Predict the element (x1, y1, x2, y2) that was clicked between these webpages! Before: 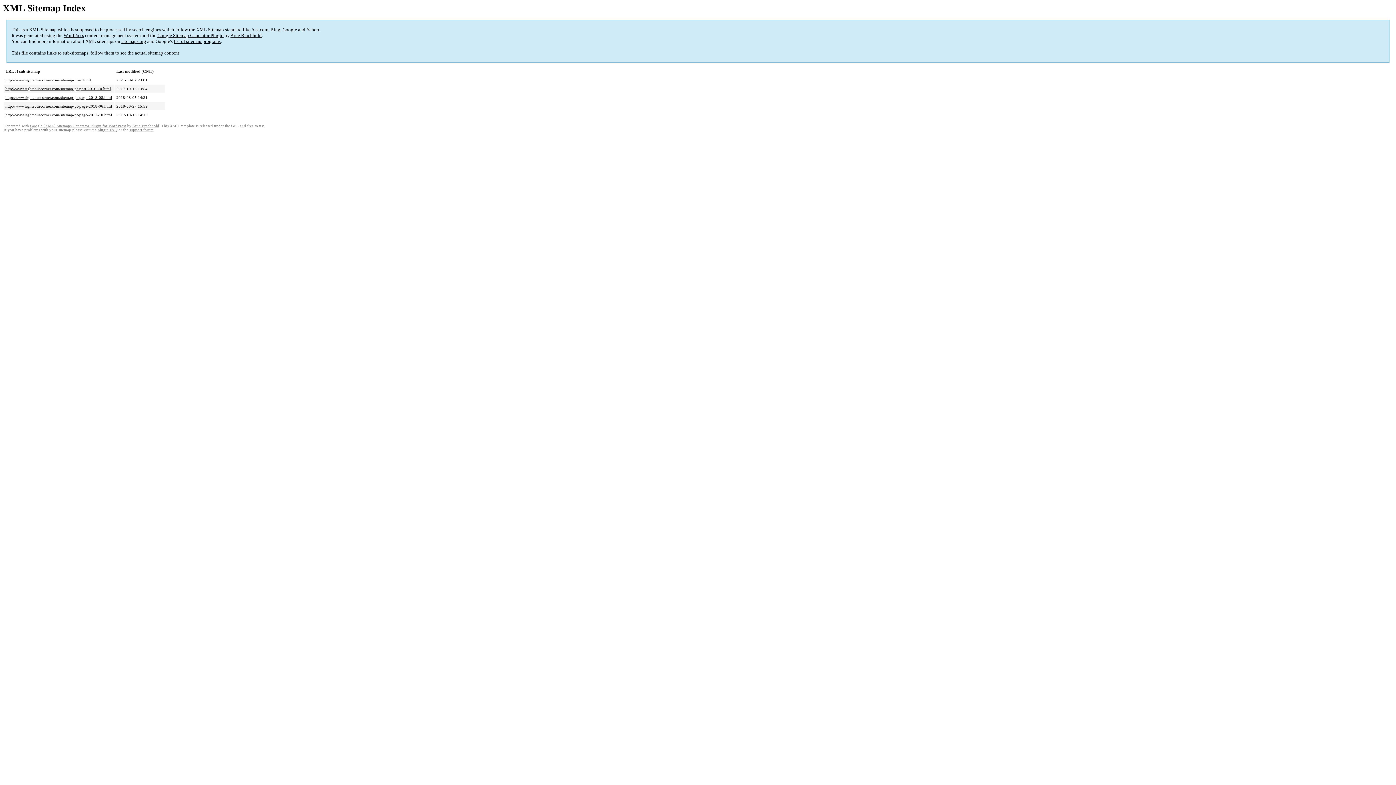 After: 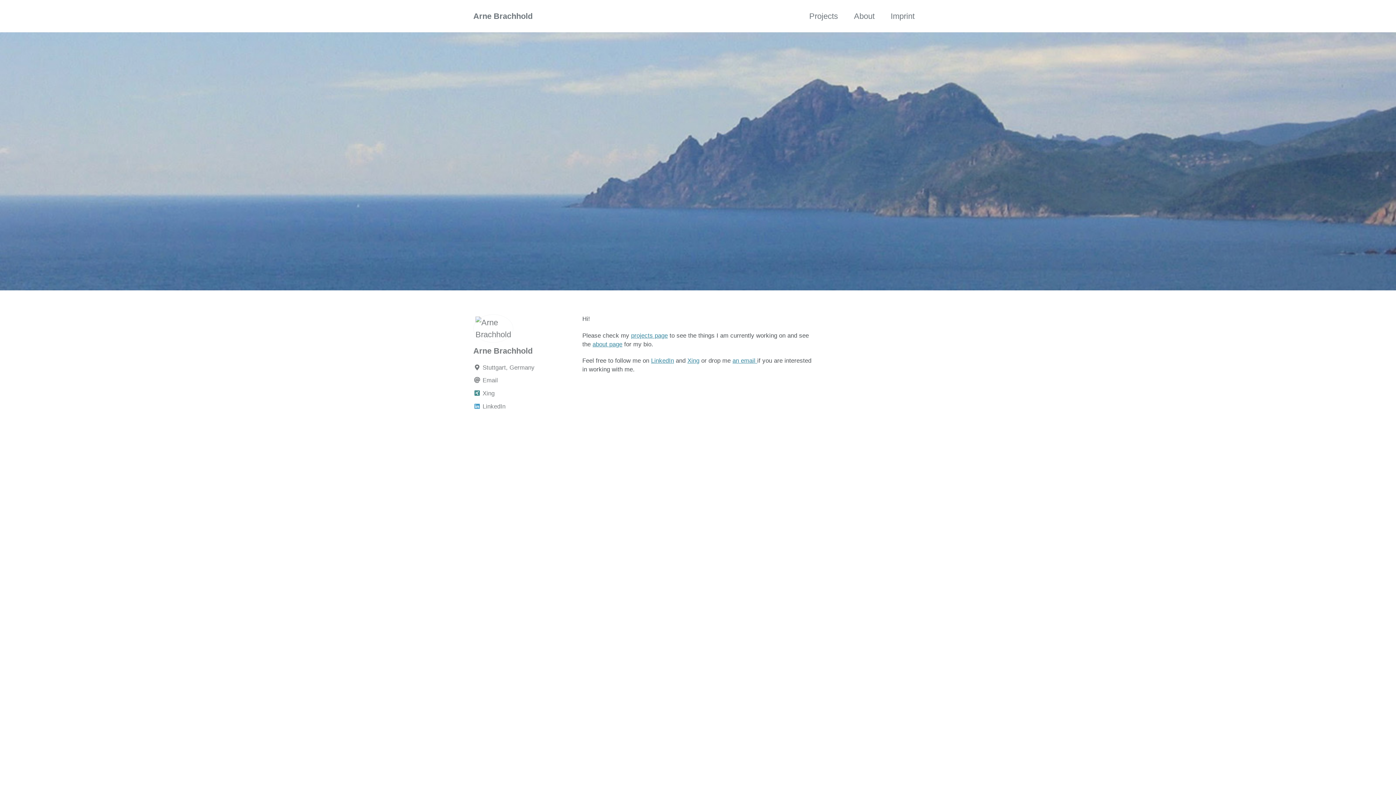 Action: bbox: (132, 124, 159, 128) label: Arne Brachhold